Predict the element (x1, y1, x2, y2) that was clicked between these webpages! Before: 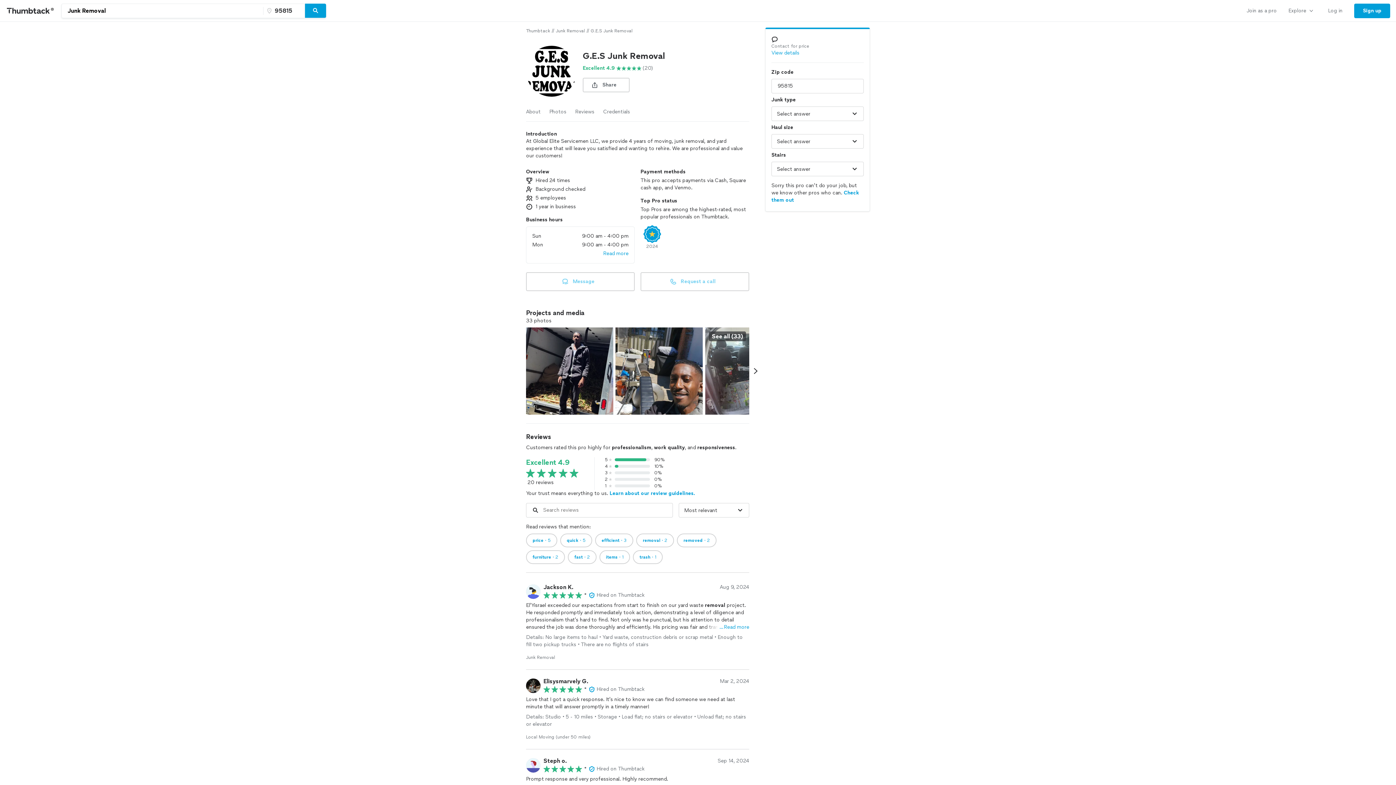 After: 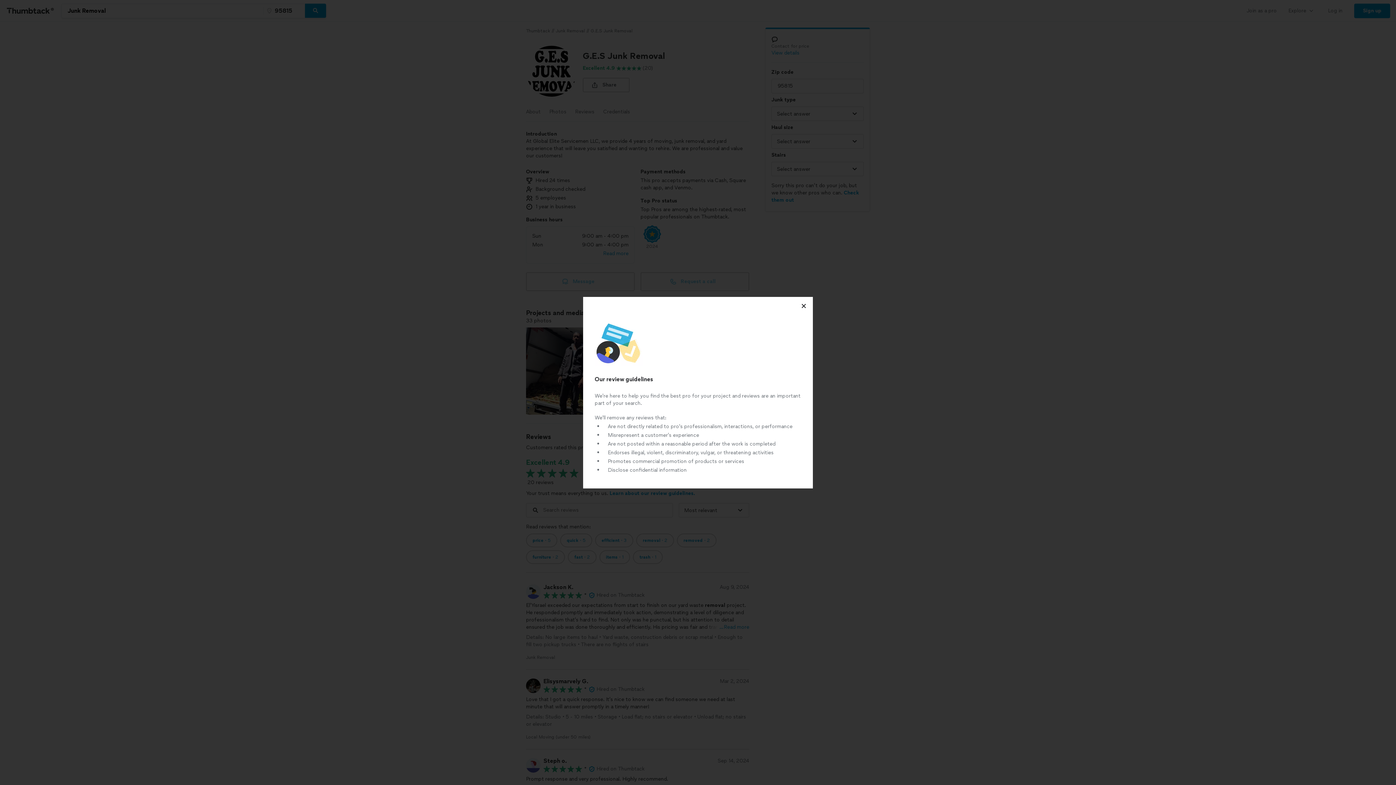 Action: bbox: (526, 490, 695, 497) label: Your trust means everything to us. Learn about our review guidelines.